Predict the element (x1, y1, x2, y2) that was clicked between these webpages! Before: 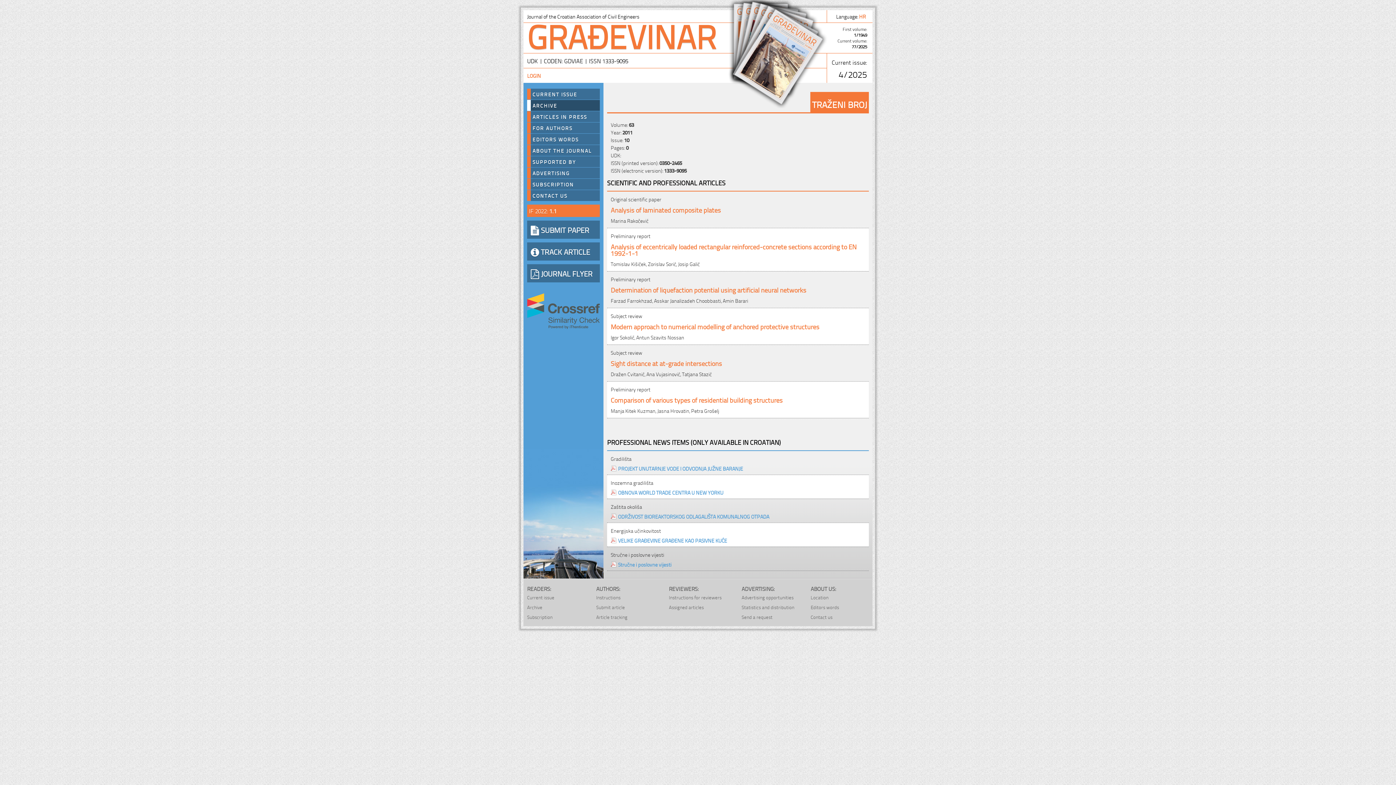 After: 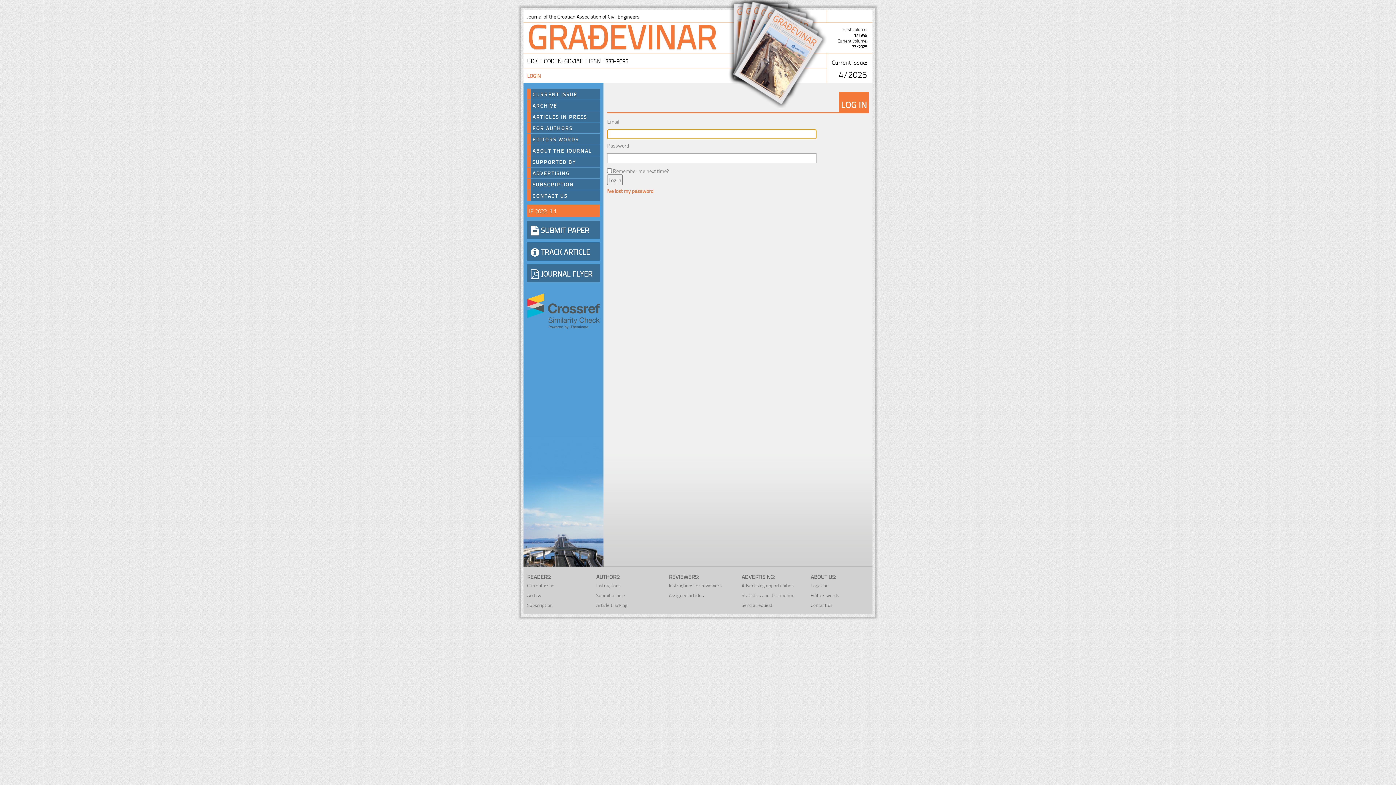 Action: bbox: (527, 71, 541, 79) label: LOGIN